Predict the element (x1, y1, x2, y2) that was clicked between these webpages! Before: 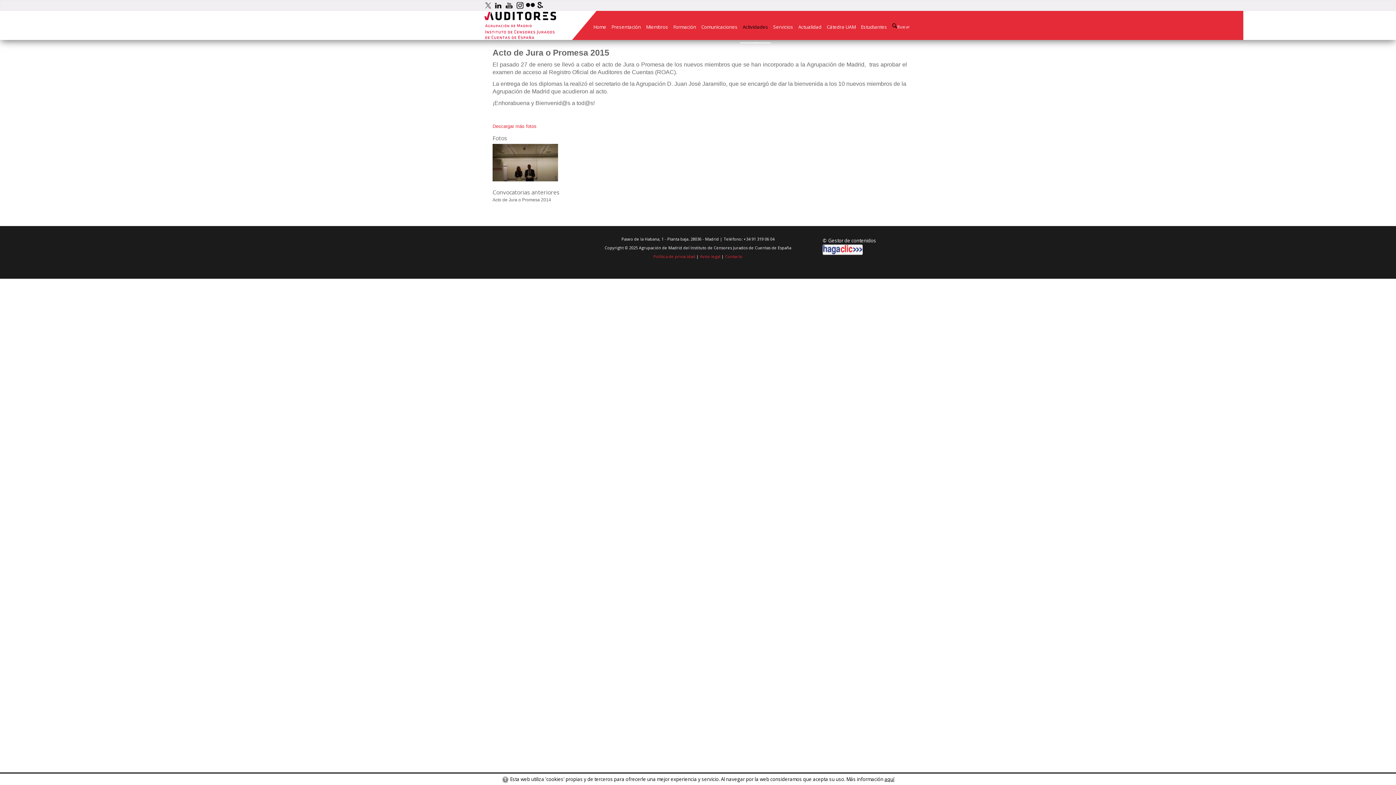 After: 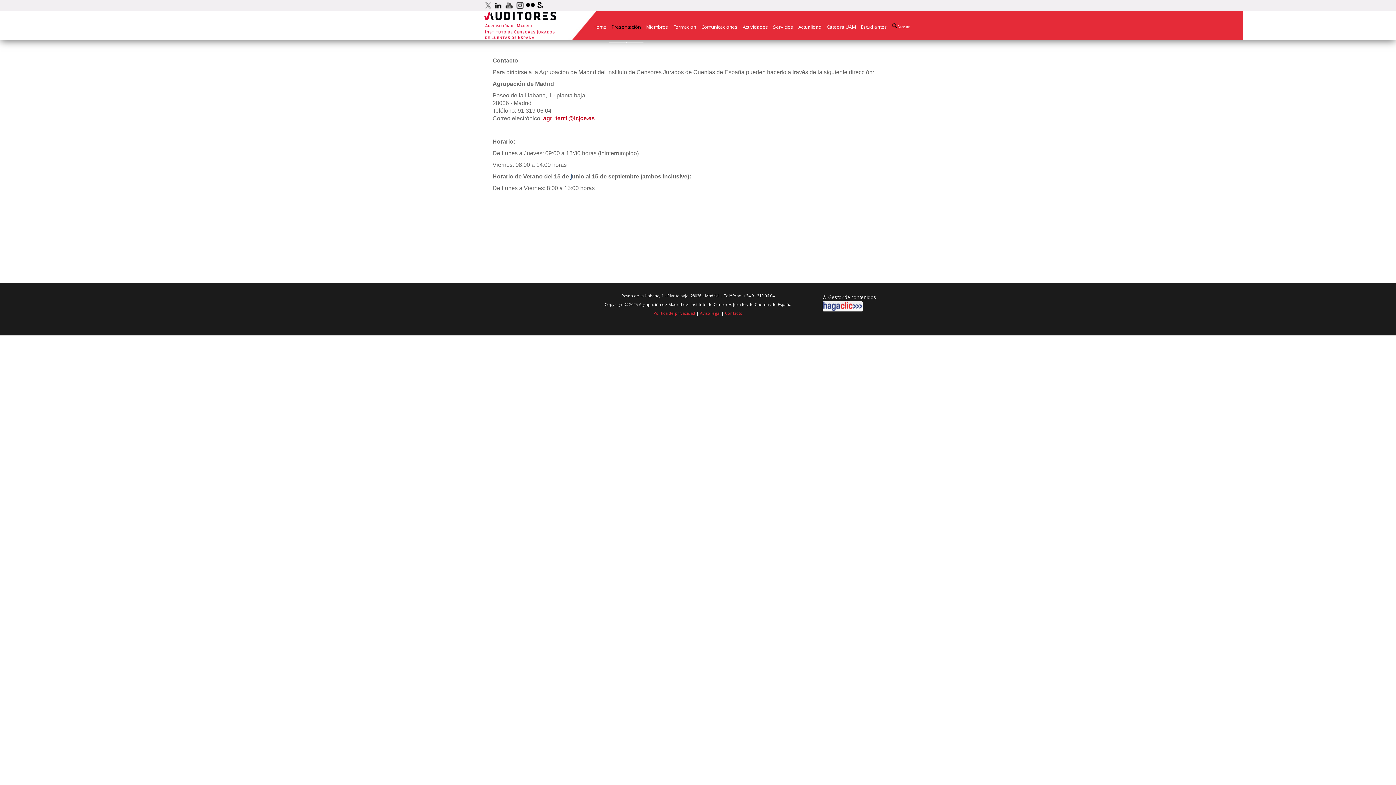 Action: bbox: (725, 253, 742, 259) label: Contacto